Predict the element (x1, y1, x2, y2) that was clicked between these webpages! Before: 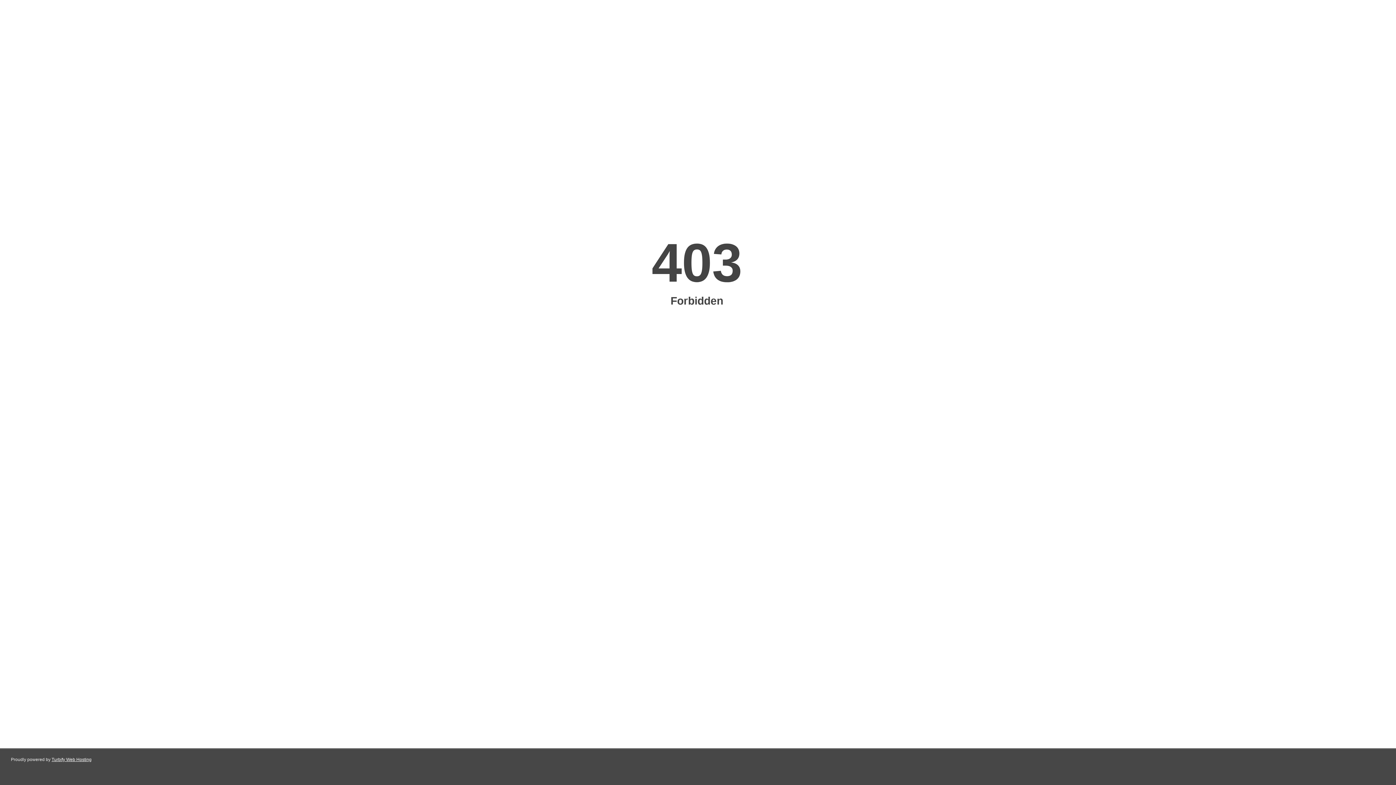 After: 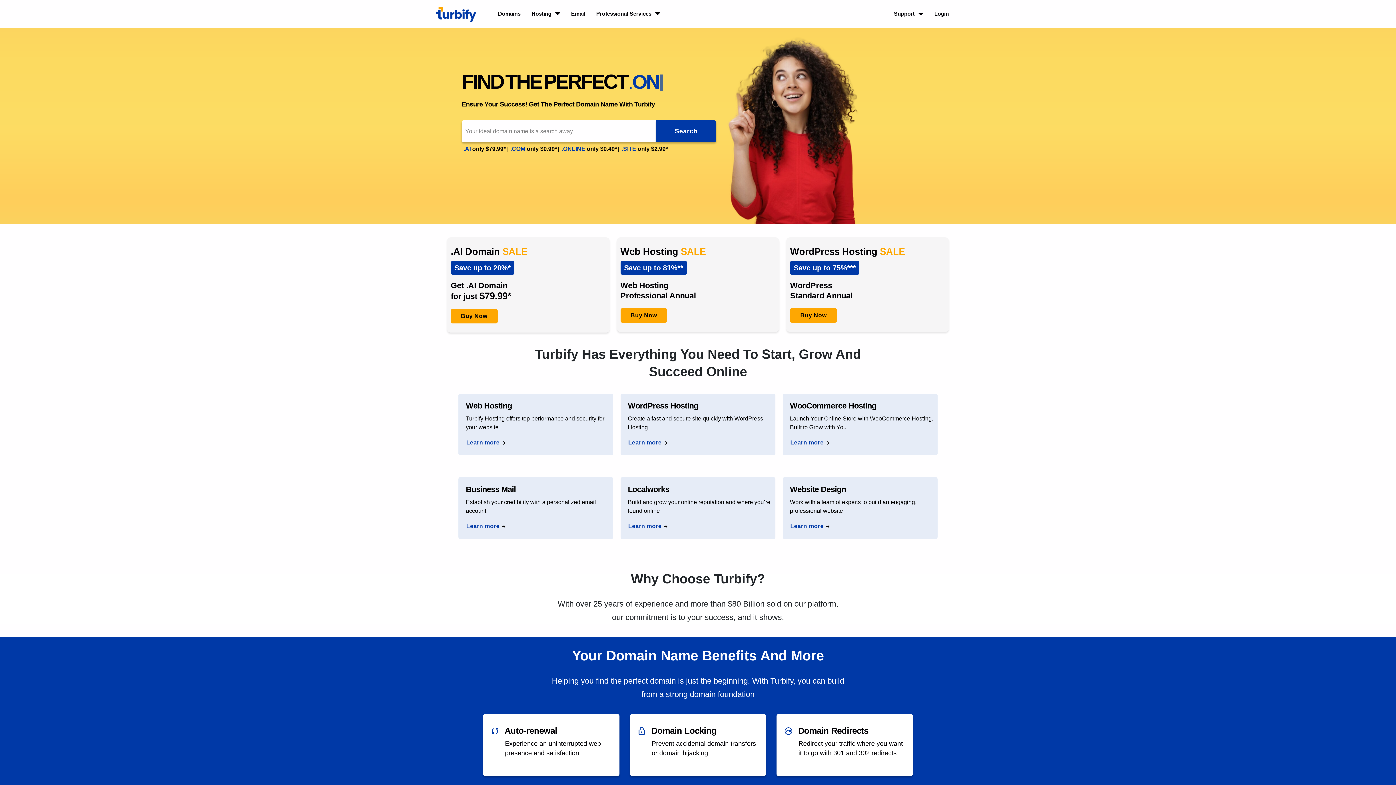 Action: label: Turbify Web Hosting bbox: (51, 757, 91, 762)